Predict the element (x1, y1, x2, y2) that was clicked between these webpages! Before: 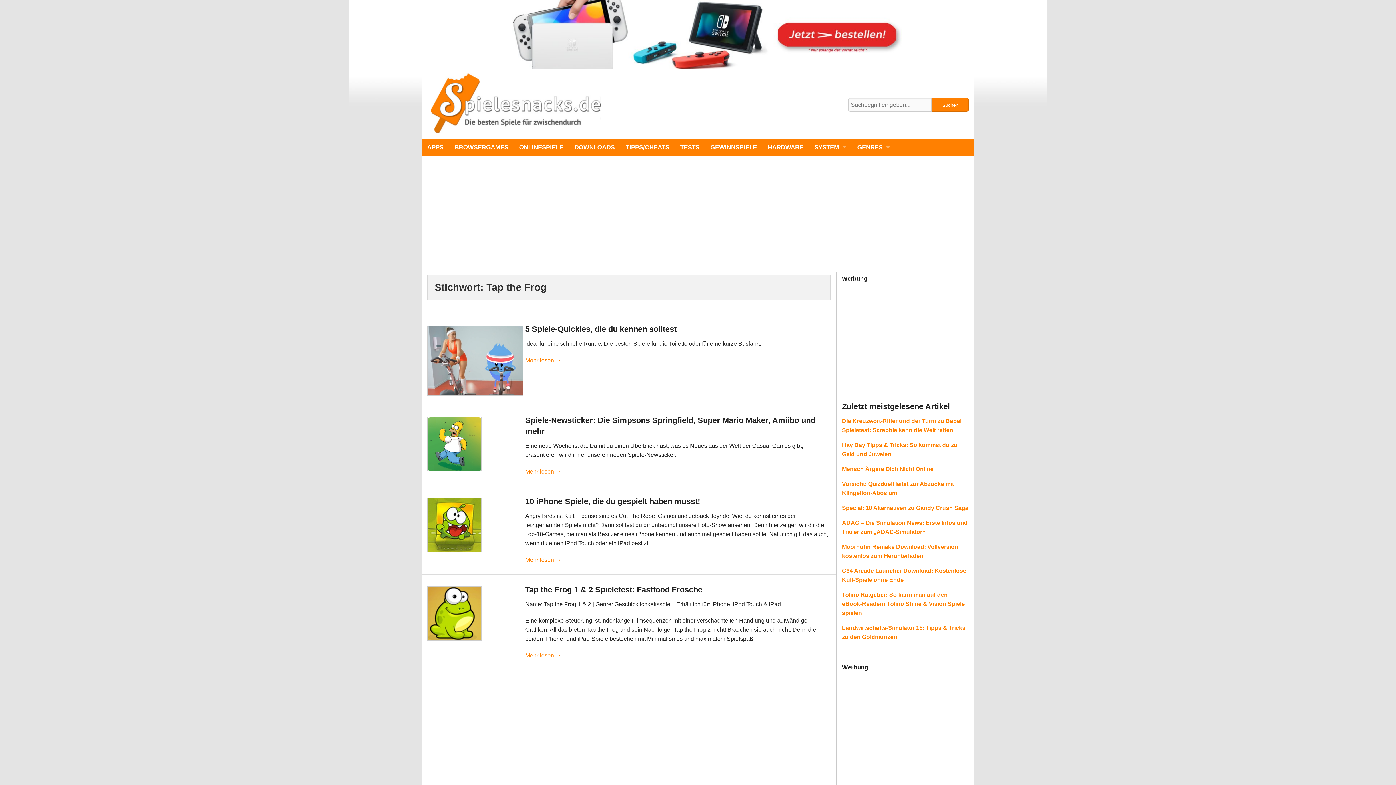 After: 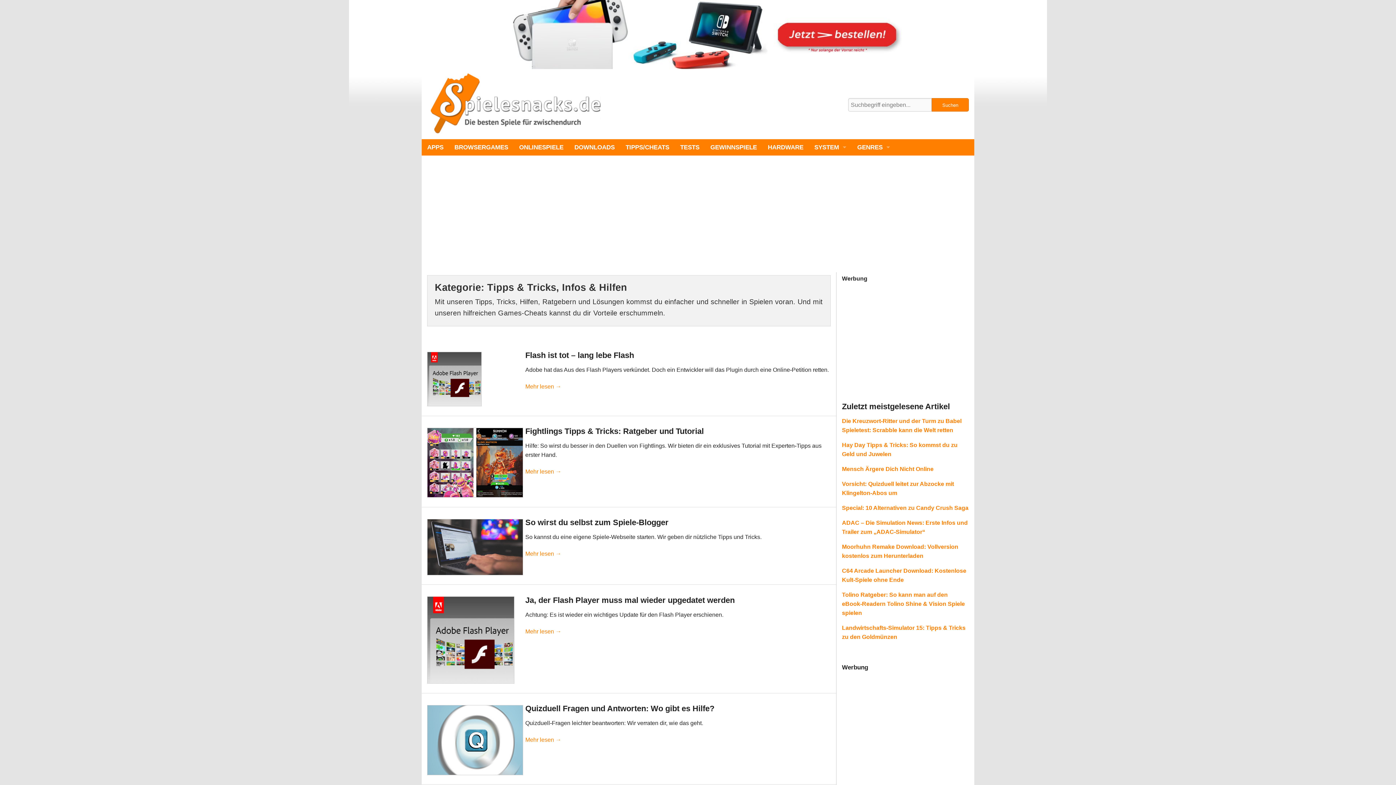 Action: label: TIPPS/CHEATS bbox: (620, 139, 674, 155)